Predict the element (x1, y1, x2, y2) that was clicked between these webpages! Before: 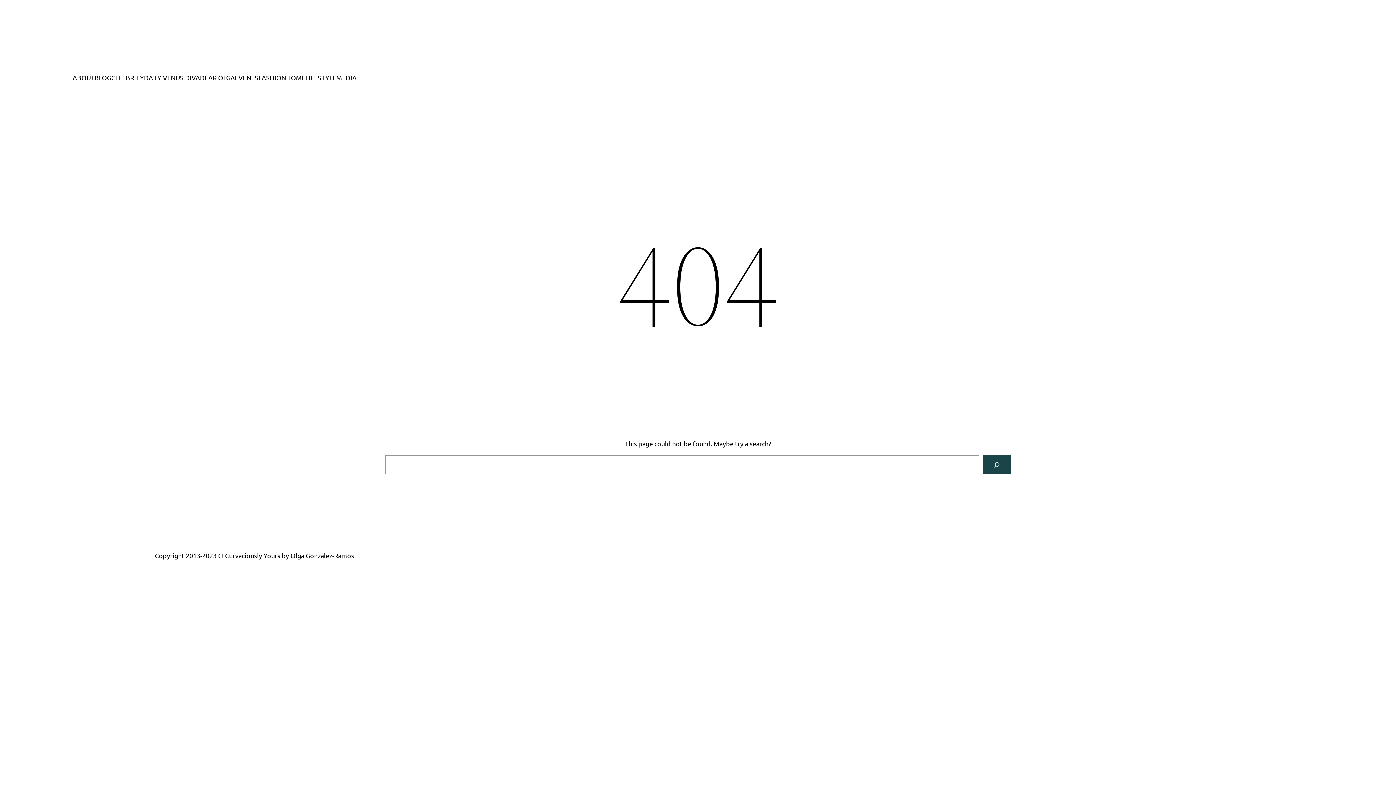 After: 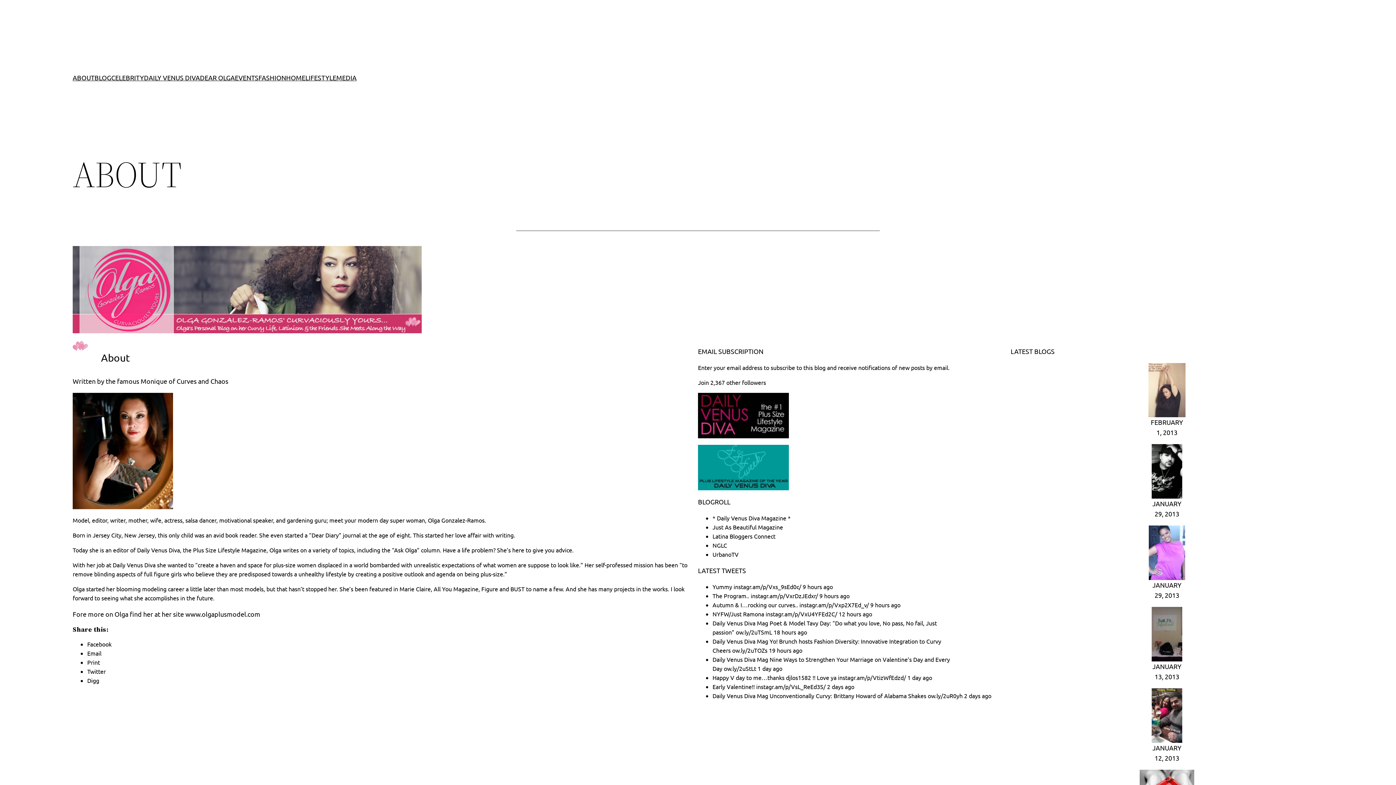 Action: label: ABOUT bbox: (72, 72, 94, 82)